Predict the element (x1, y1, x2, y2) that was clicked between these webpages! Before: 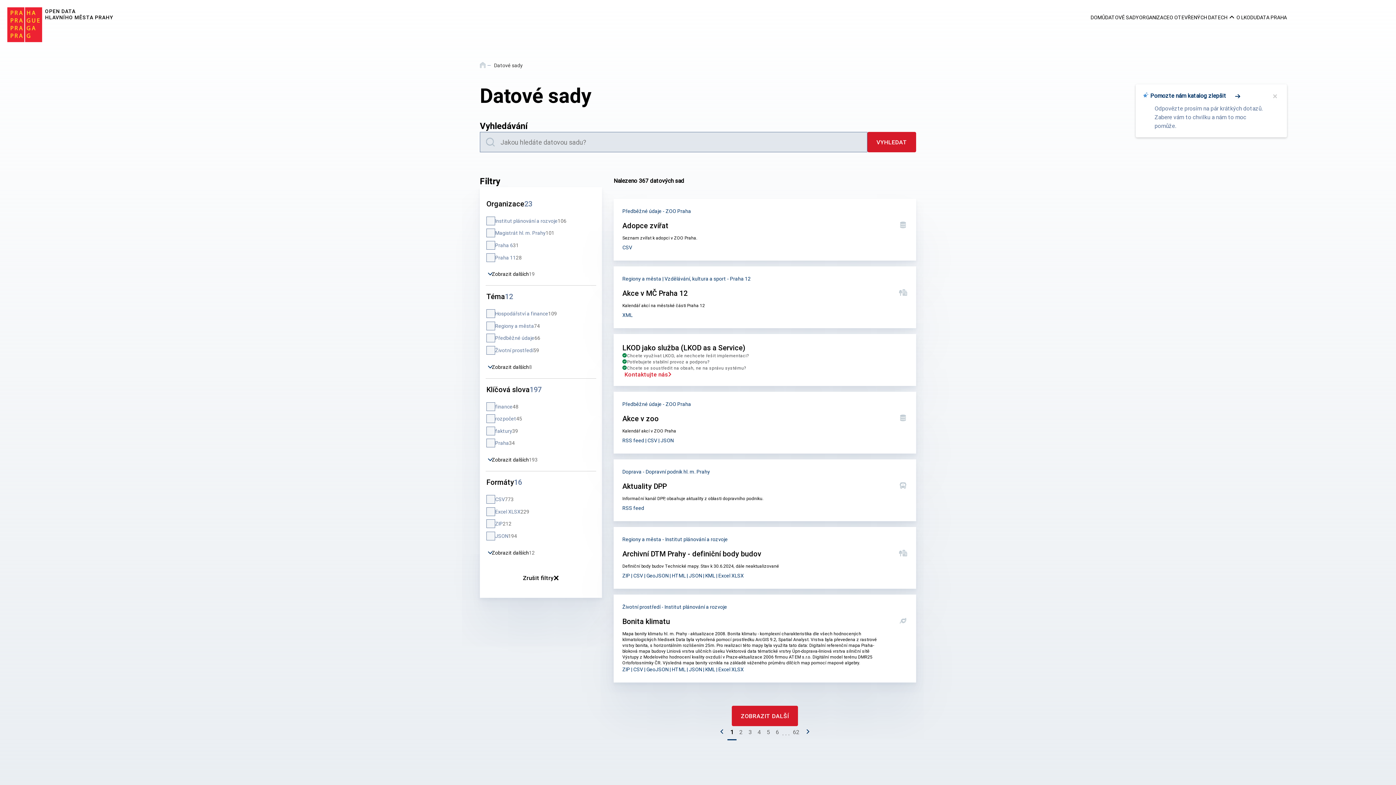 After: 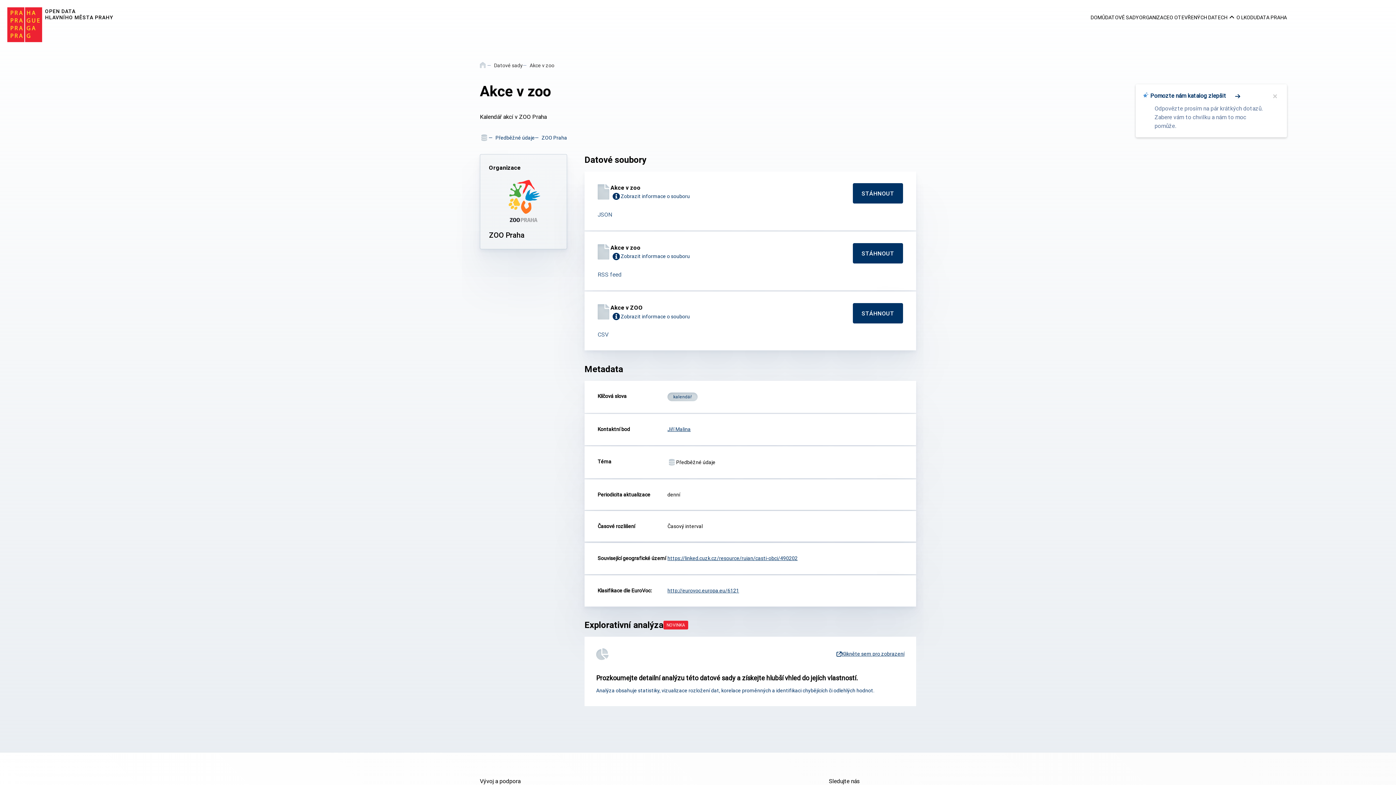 Action: bbox: (613, 392, 916, 453) label: Akce v zoo